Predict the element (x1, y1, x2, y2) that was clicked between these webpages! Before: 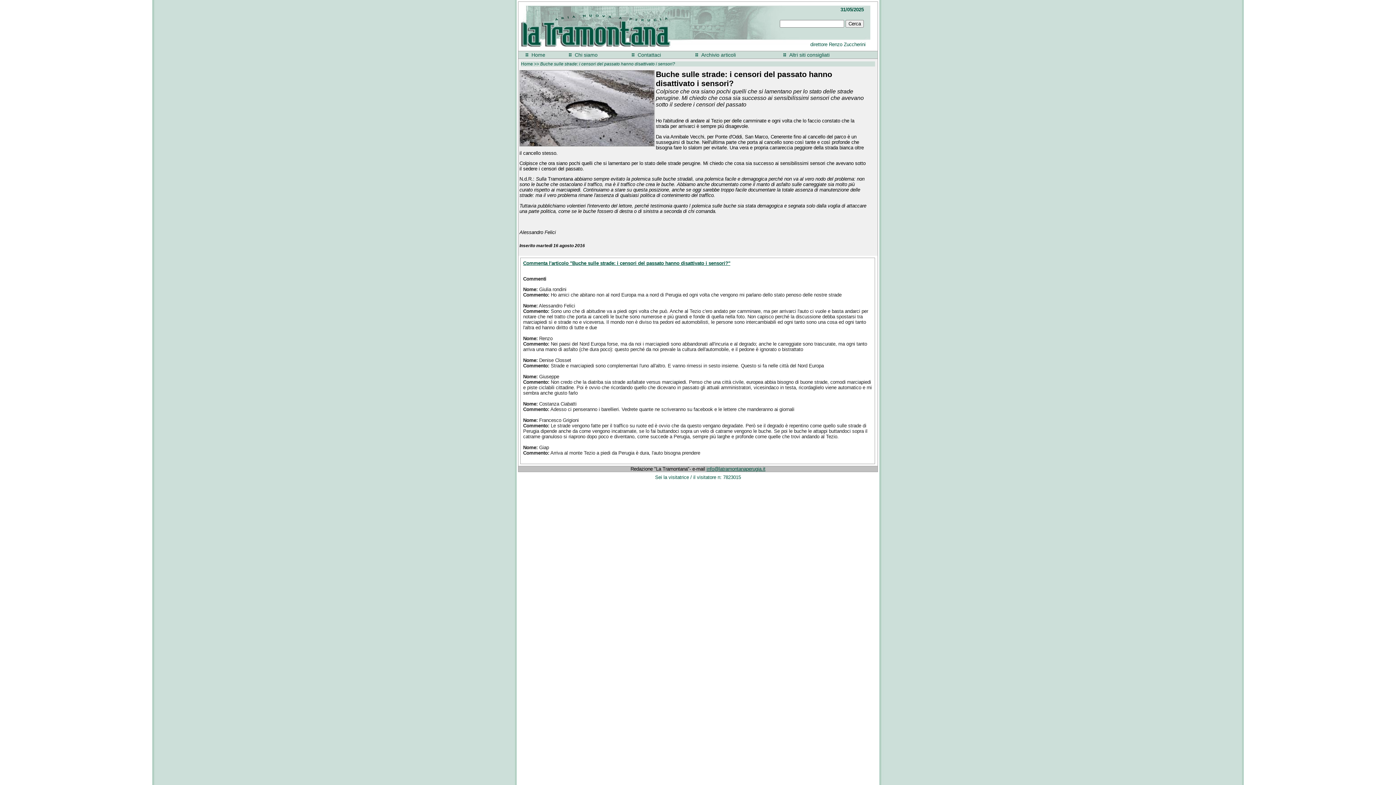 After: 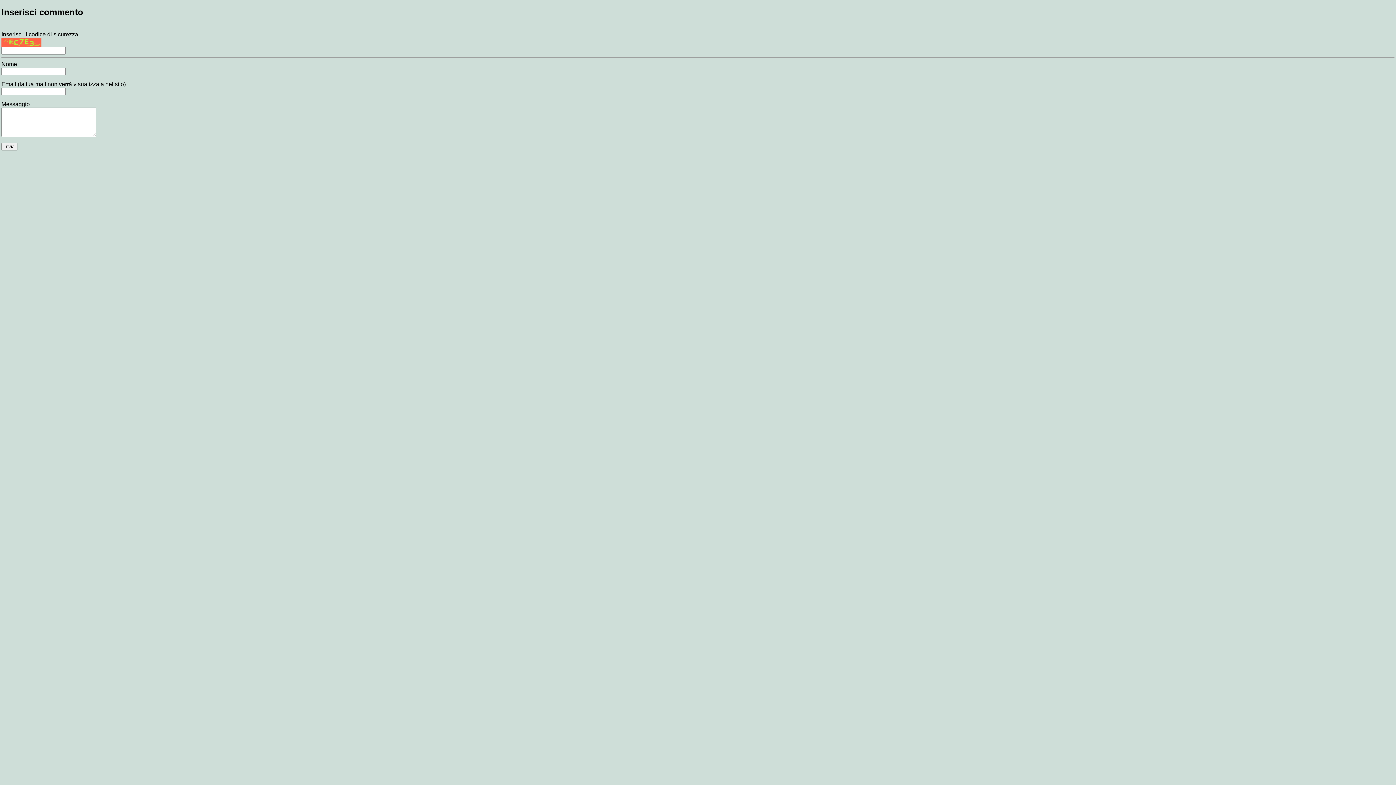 Action: label: Commenta l'articolo "Buche sulle strade: i censori del passato hanno disattivato i sensori?" bbox: (523, 260, 730, 266)